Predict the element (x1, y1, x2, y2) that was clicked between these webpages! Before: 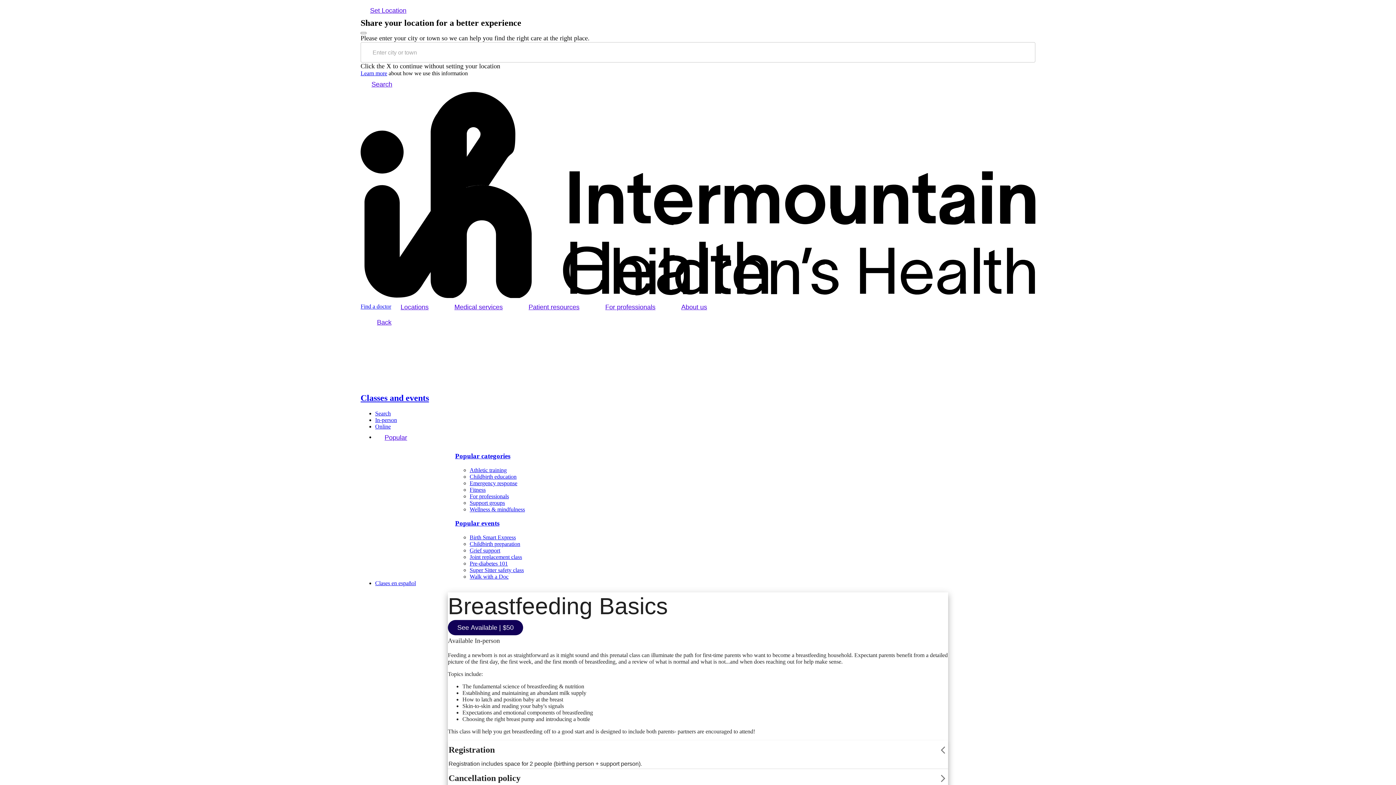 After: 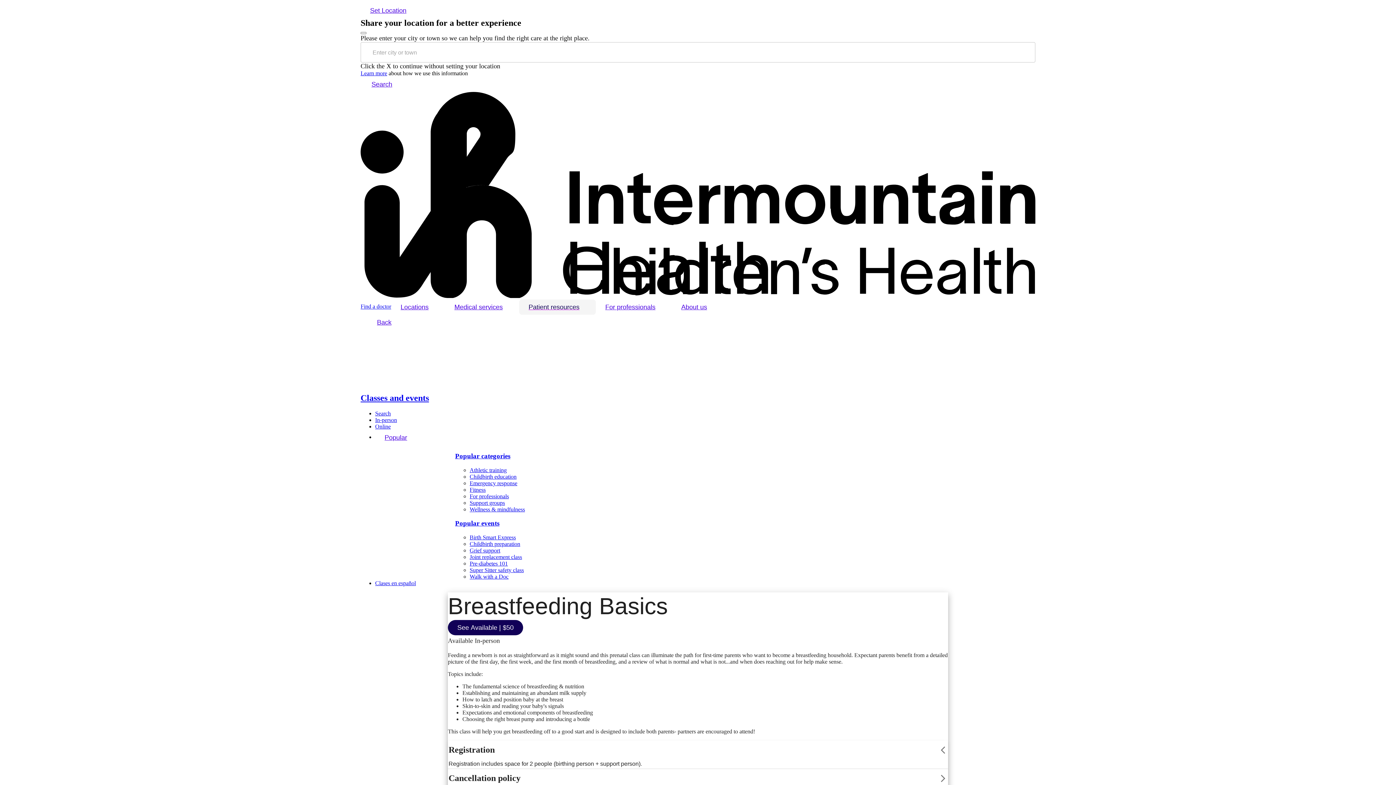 Action: bbox: (519, 299, 596, 315) label: Patient resources